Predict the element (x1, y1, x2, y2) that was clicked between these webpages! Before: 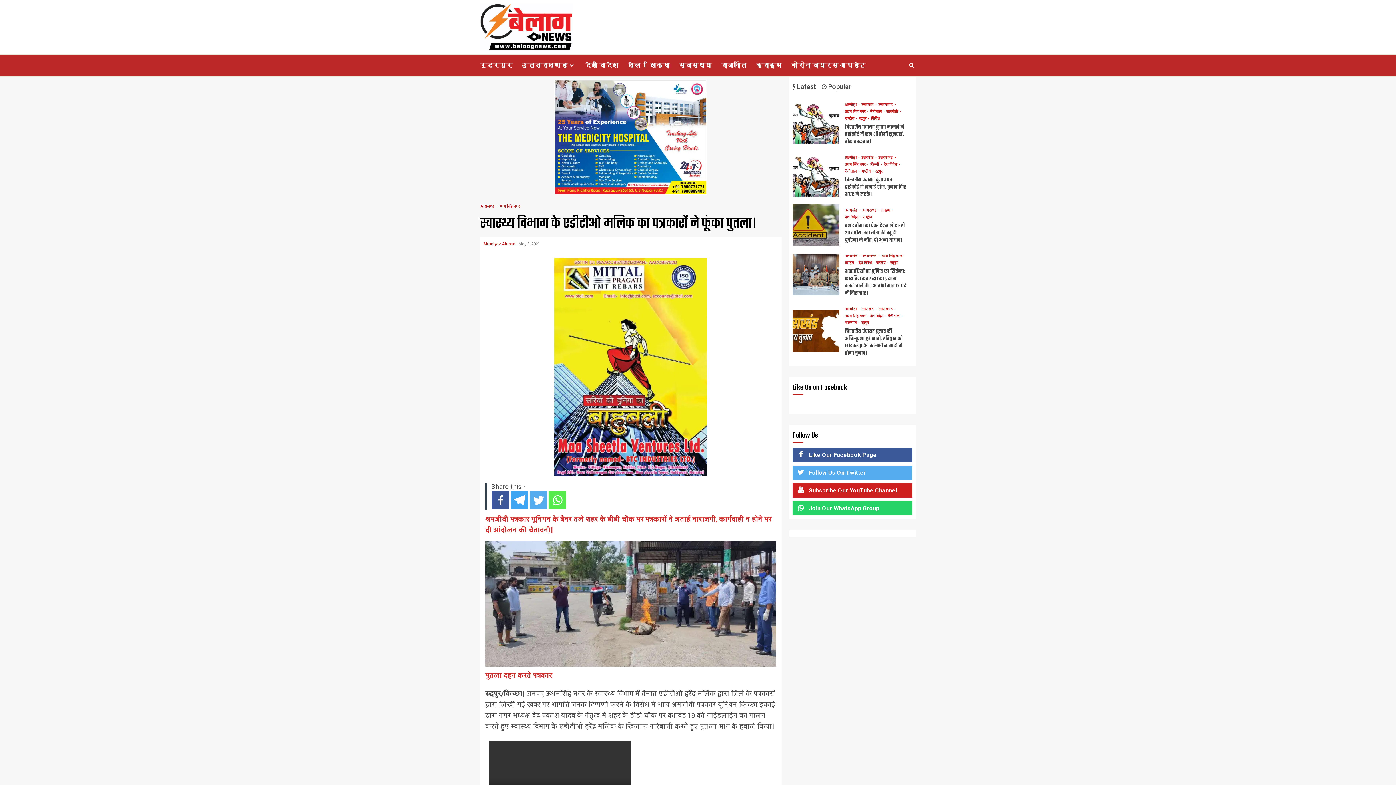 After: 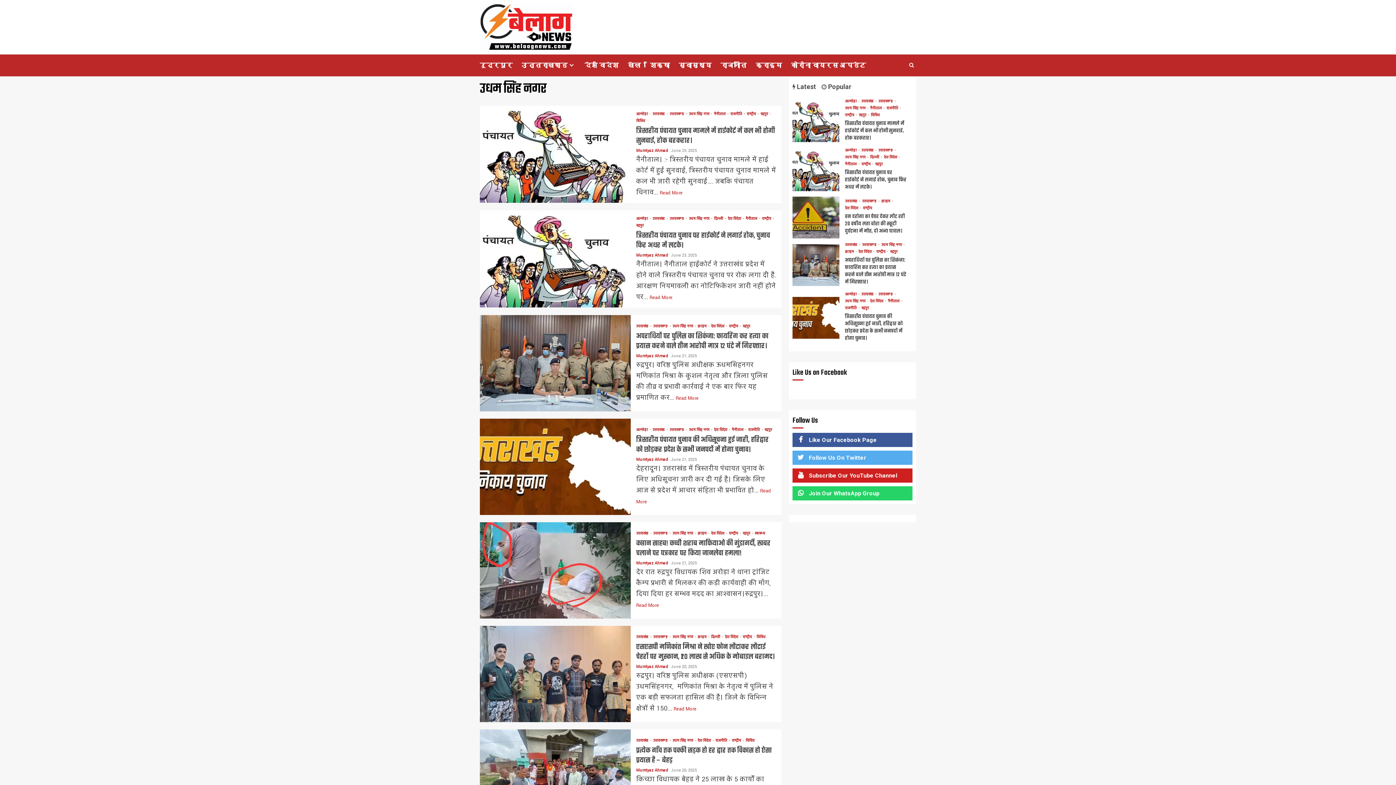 Action: label: उधम सिंह नगर  bbox: (845, 163, 868, 167)